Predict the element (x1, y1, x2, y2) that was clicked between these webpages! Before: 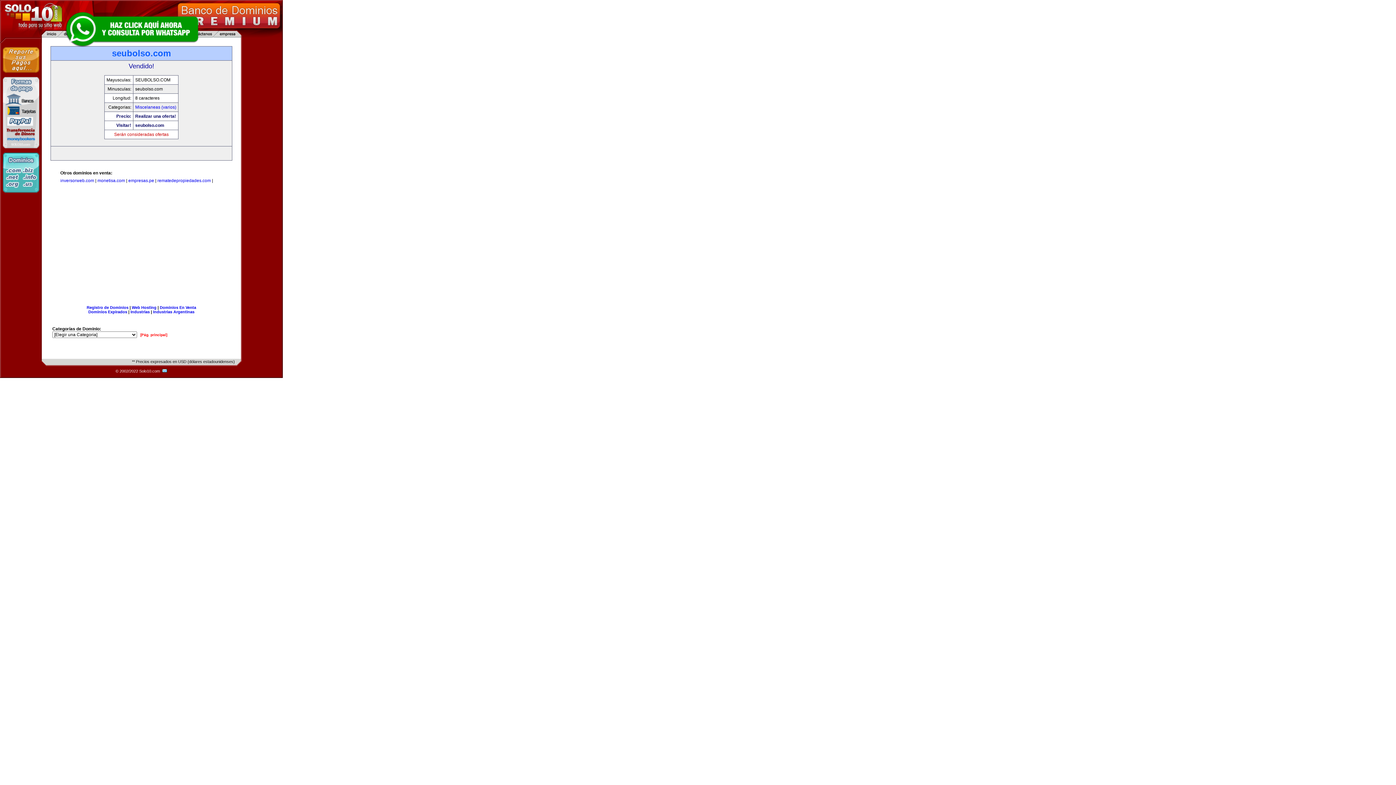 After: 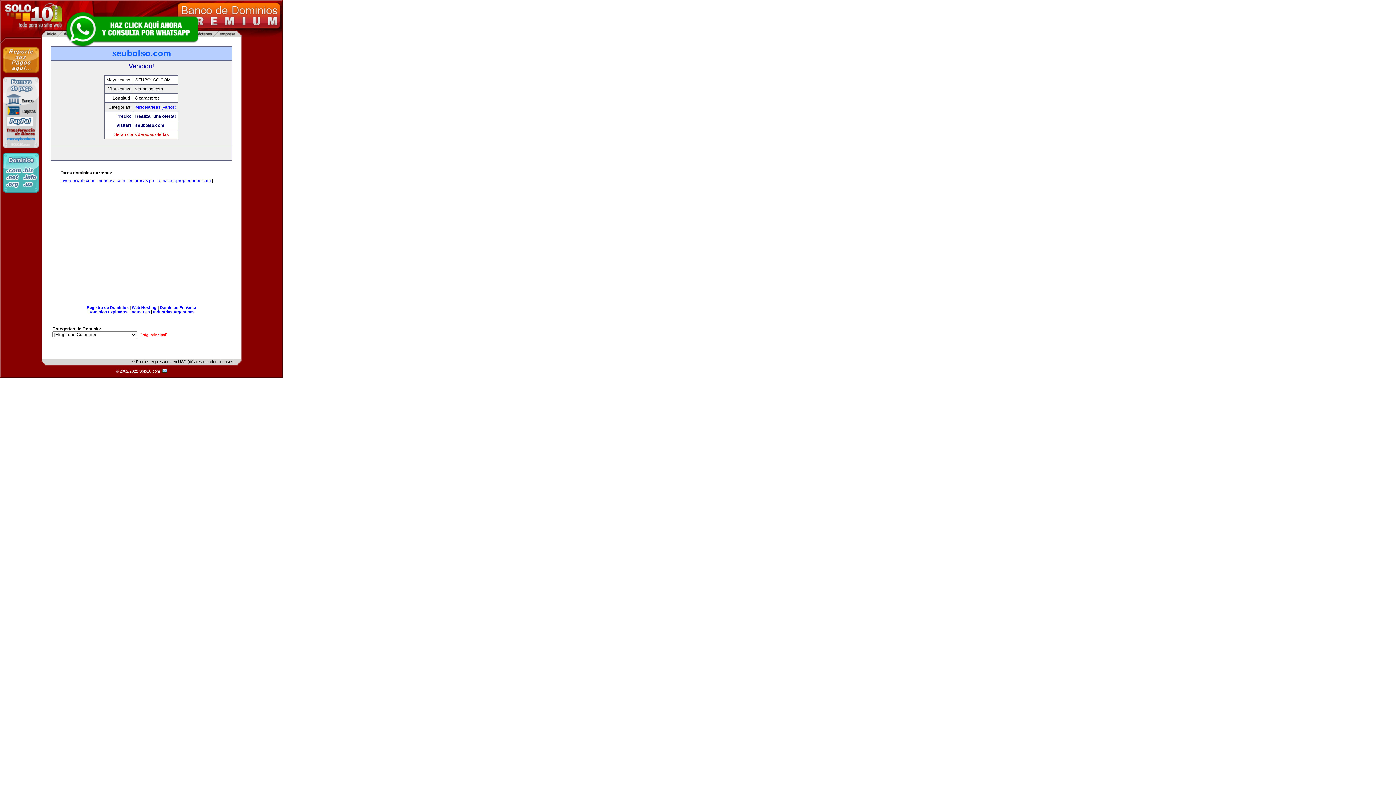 Action: bbox: (63, 10, 200, 47)